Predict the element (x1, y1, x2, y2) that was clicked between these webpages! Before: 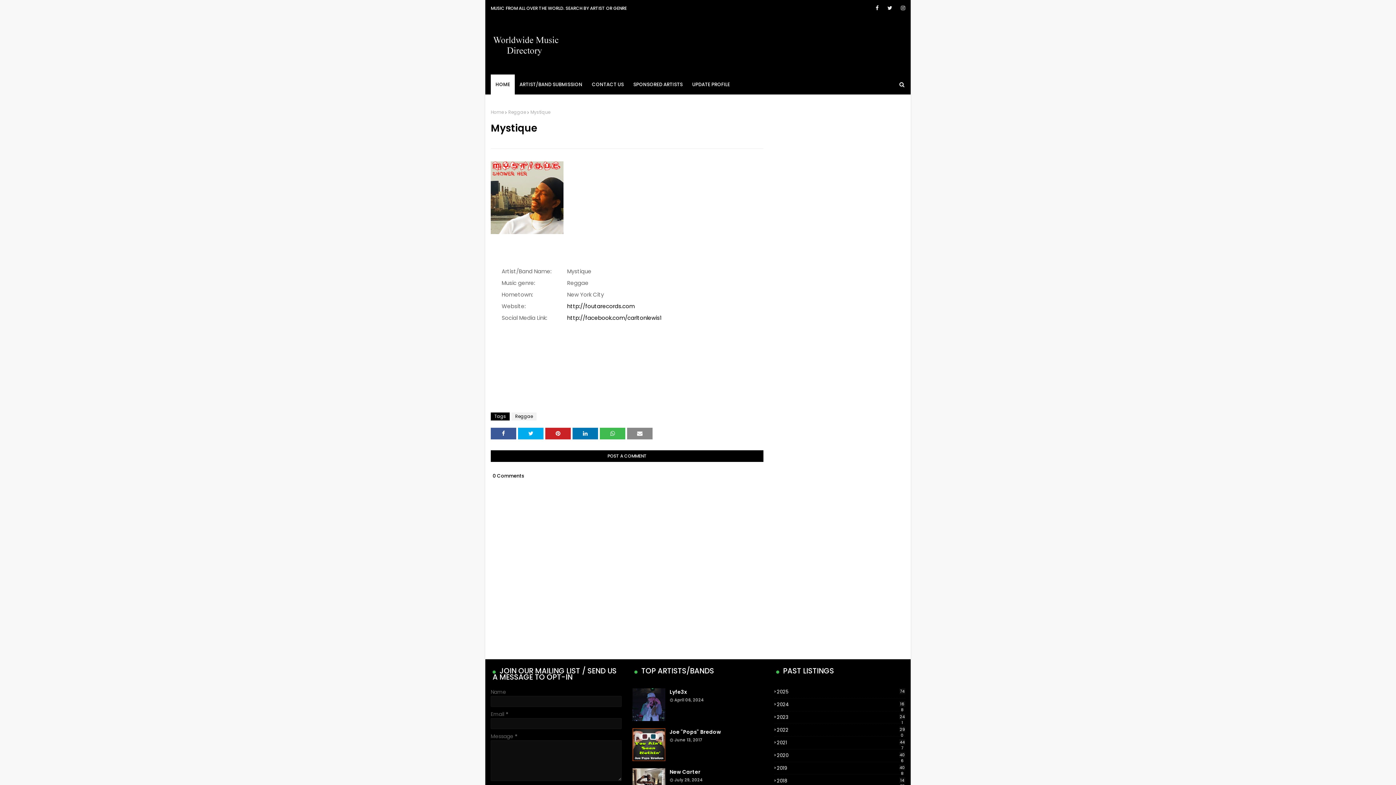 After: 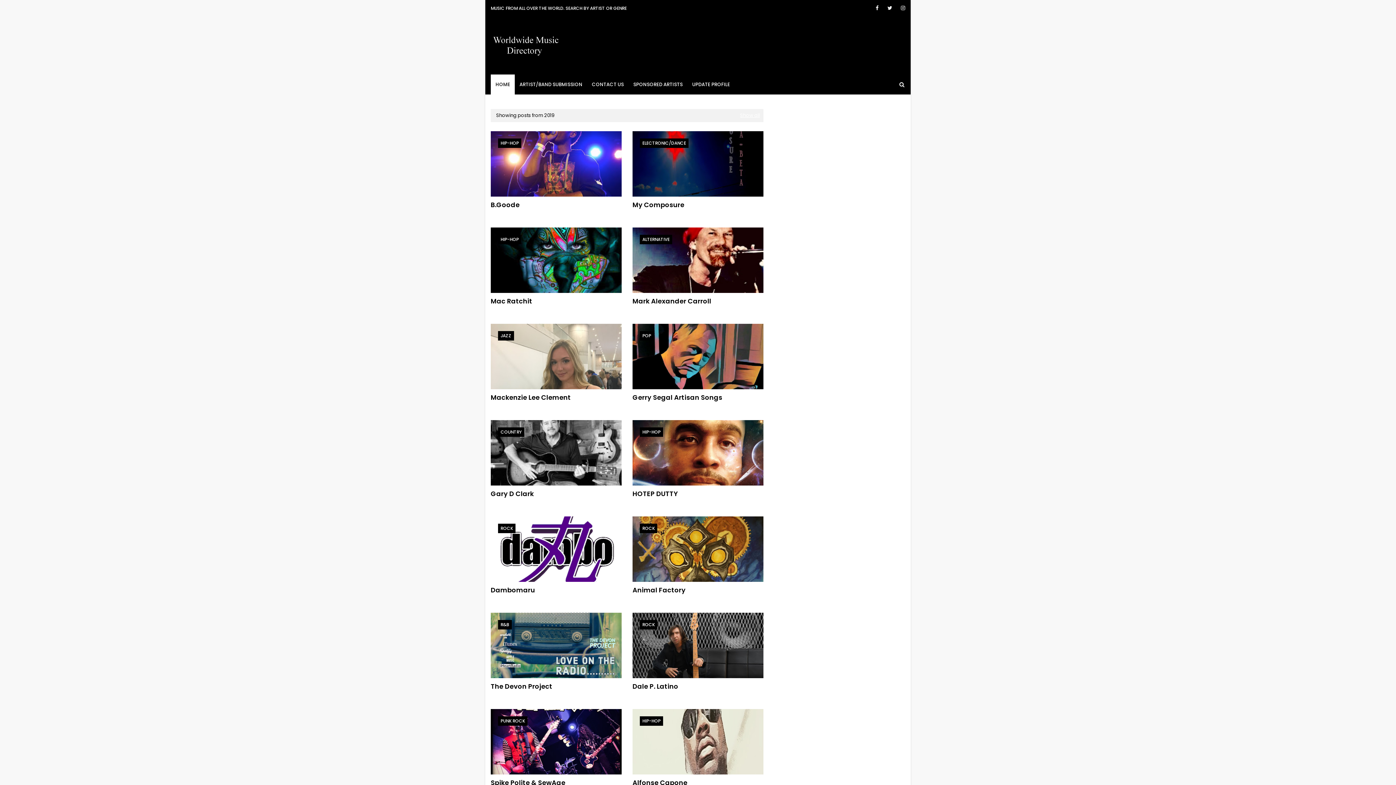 Action: label: 2019
408 bbox: (774, 765, 905, 772)